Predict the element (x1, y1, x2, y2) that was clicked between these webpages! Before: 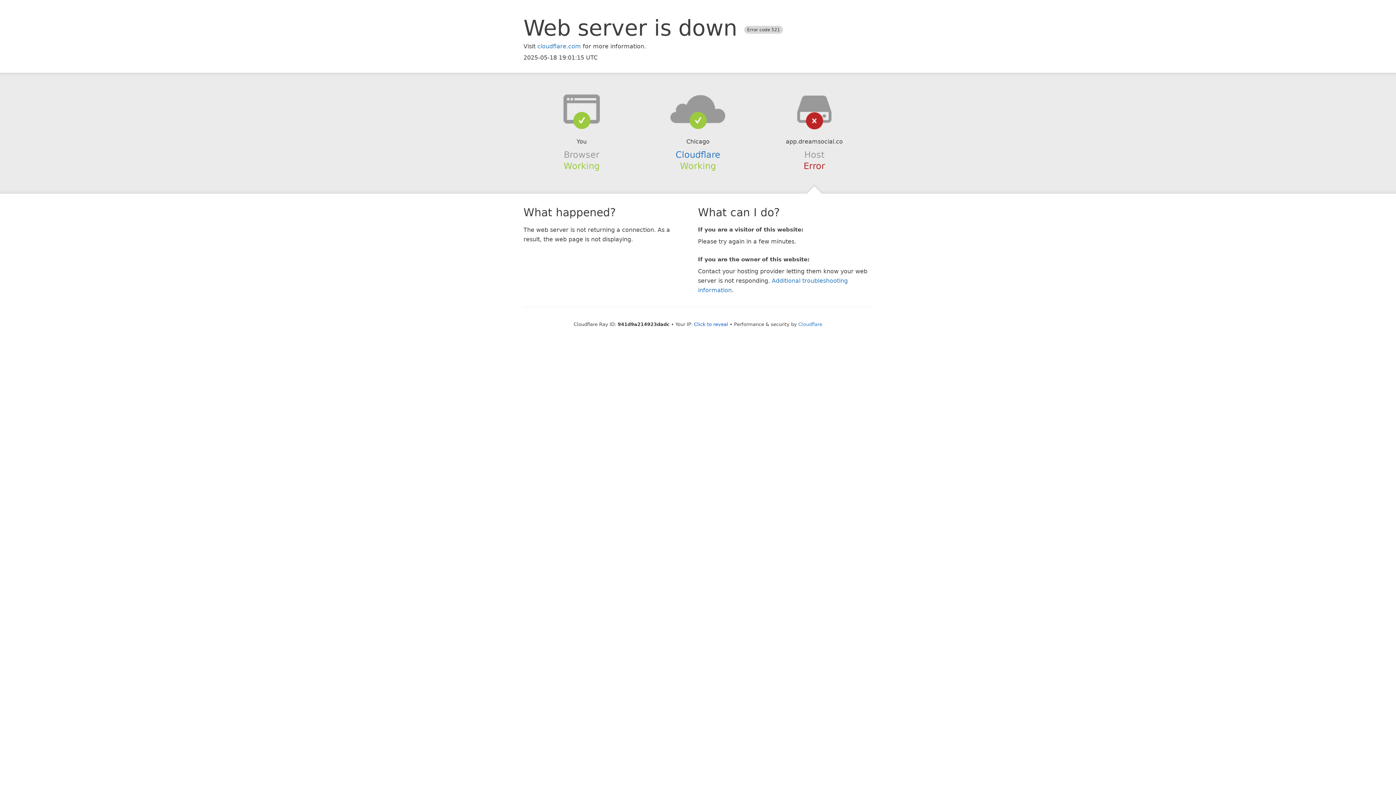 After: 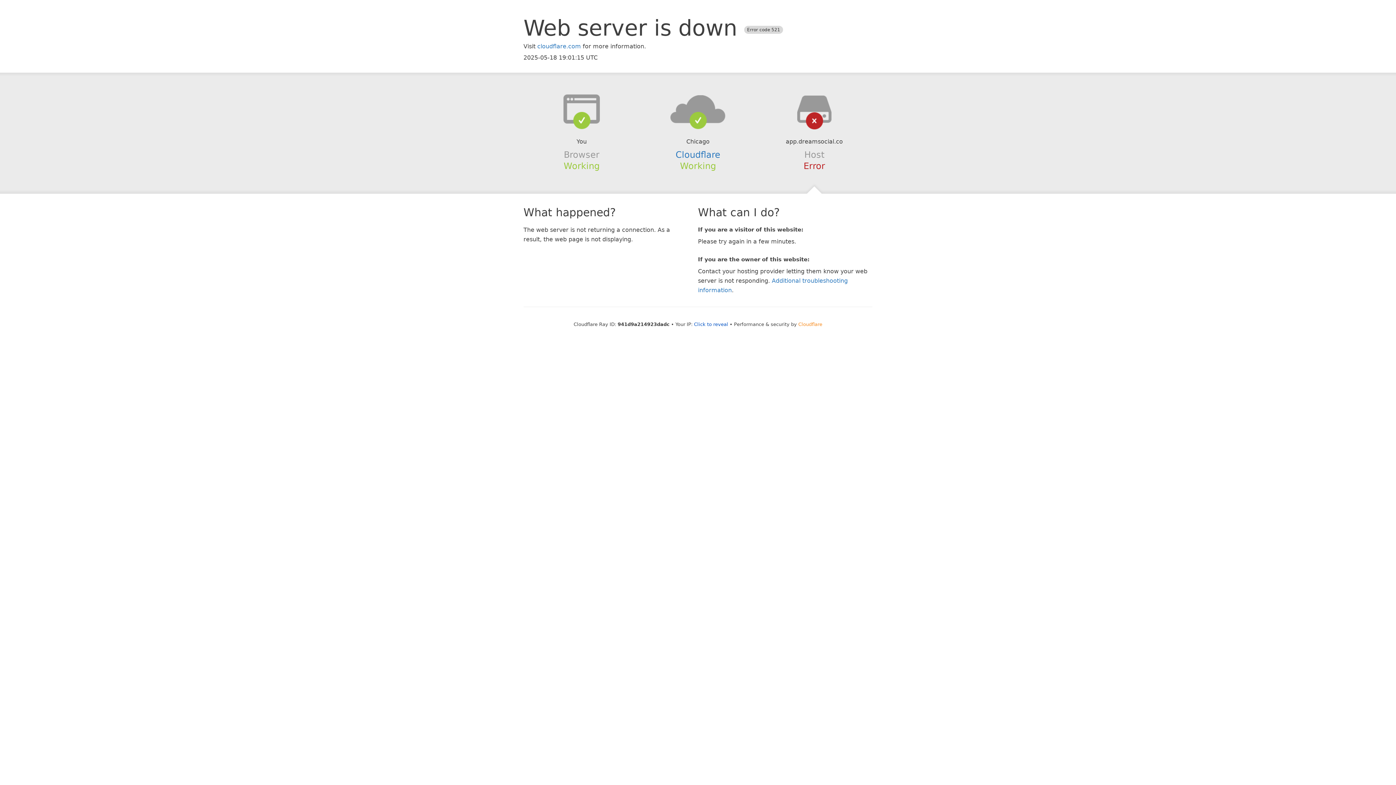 Action: label: Cloudflare bbox: (798, 321, 822, 327)